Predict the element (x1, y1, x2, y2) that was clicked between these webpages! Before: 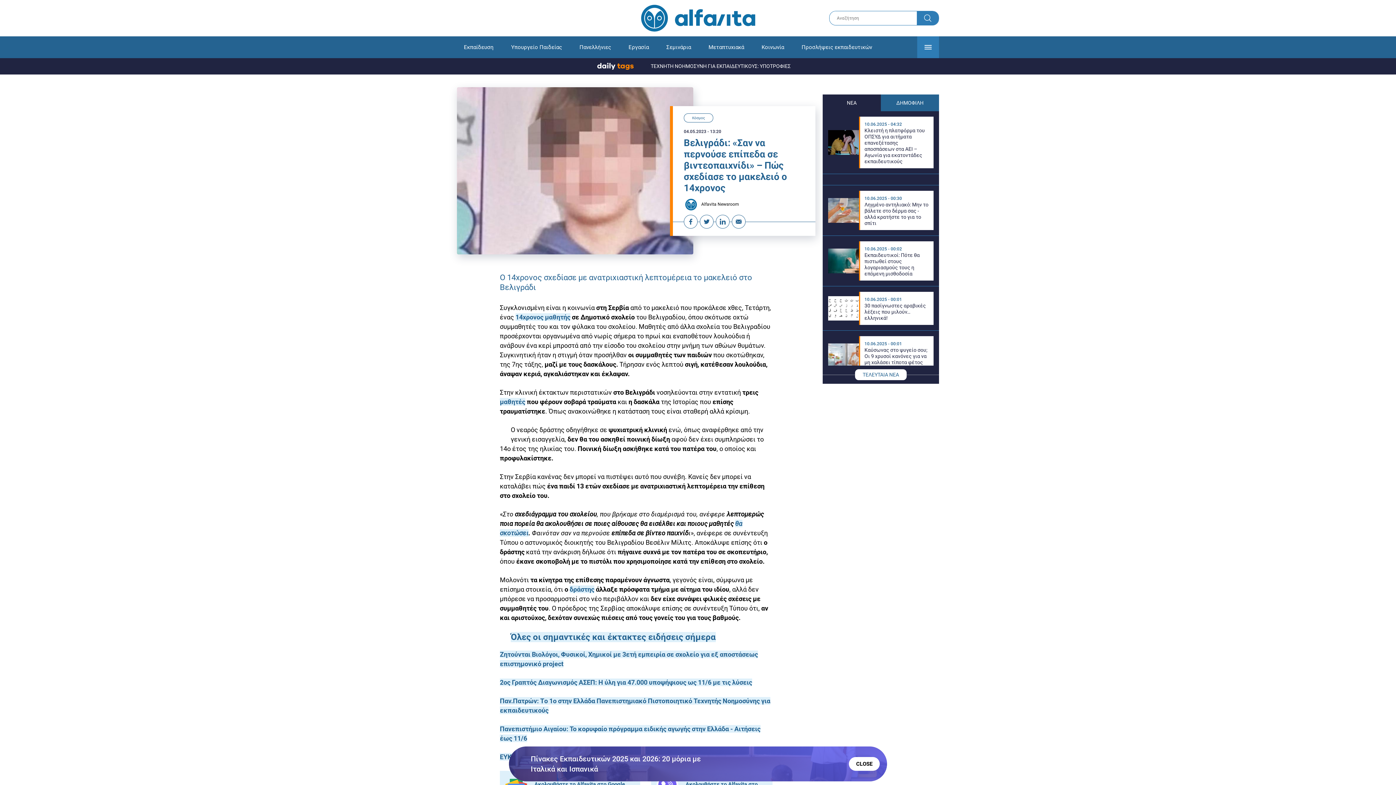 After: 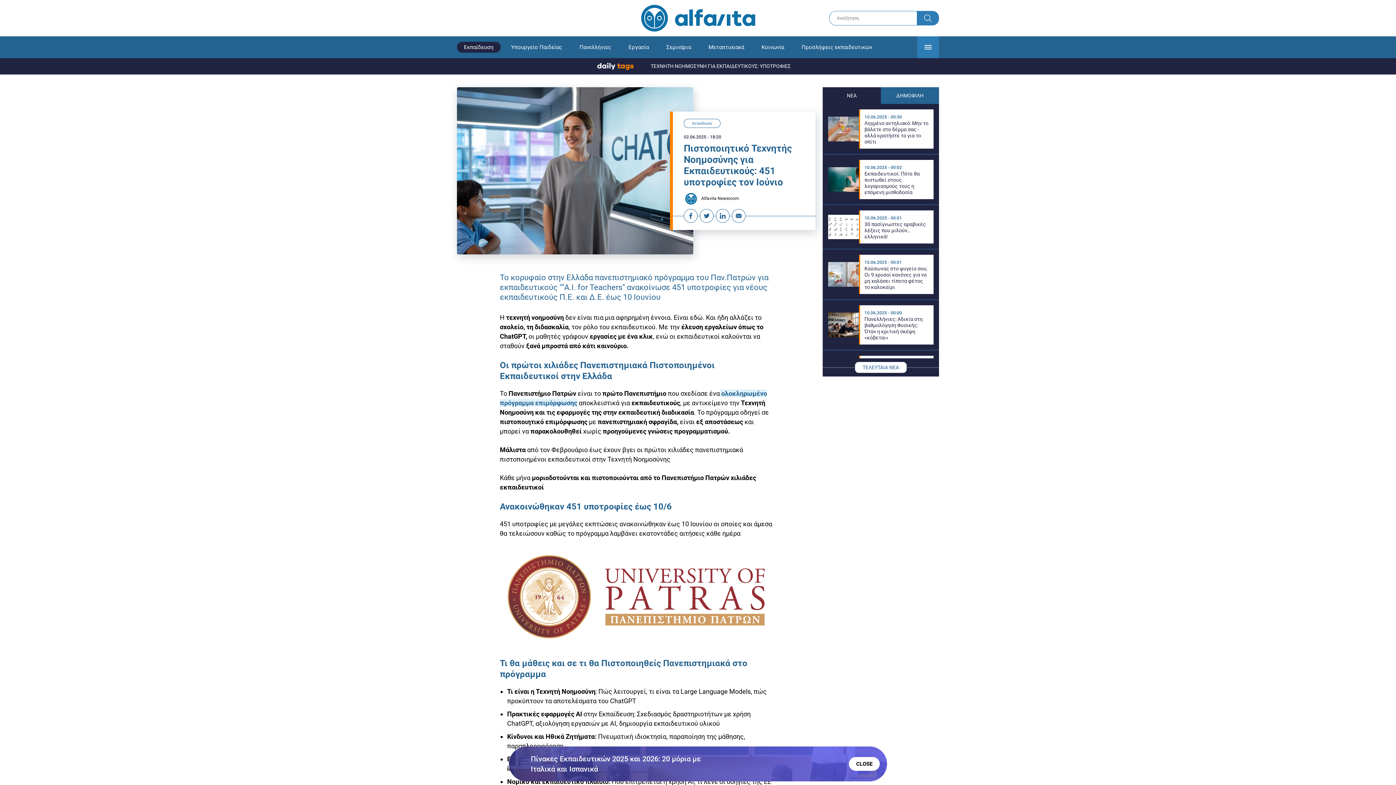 Action: bbox: (643, 61, 798, 70) label: ΤΕΧΝΗΤΗ ΝΟΗΜΟΣΥΝΗ ΓΙΑ ΕΚΠΑΙΔΕΥΤΙΚΟΥΣ: ΥΠΟΤΡΟΦΙΕΣ